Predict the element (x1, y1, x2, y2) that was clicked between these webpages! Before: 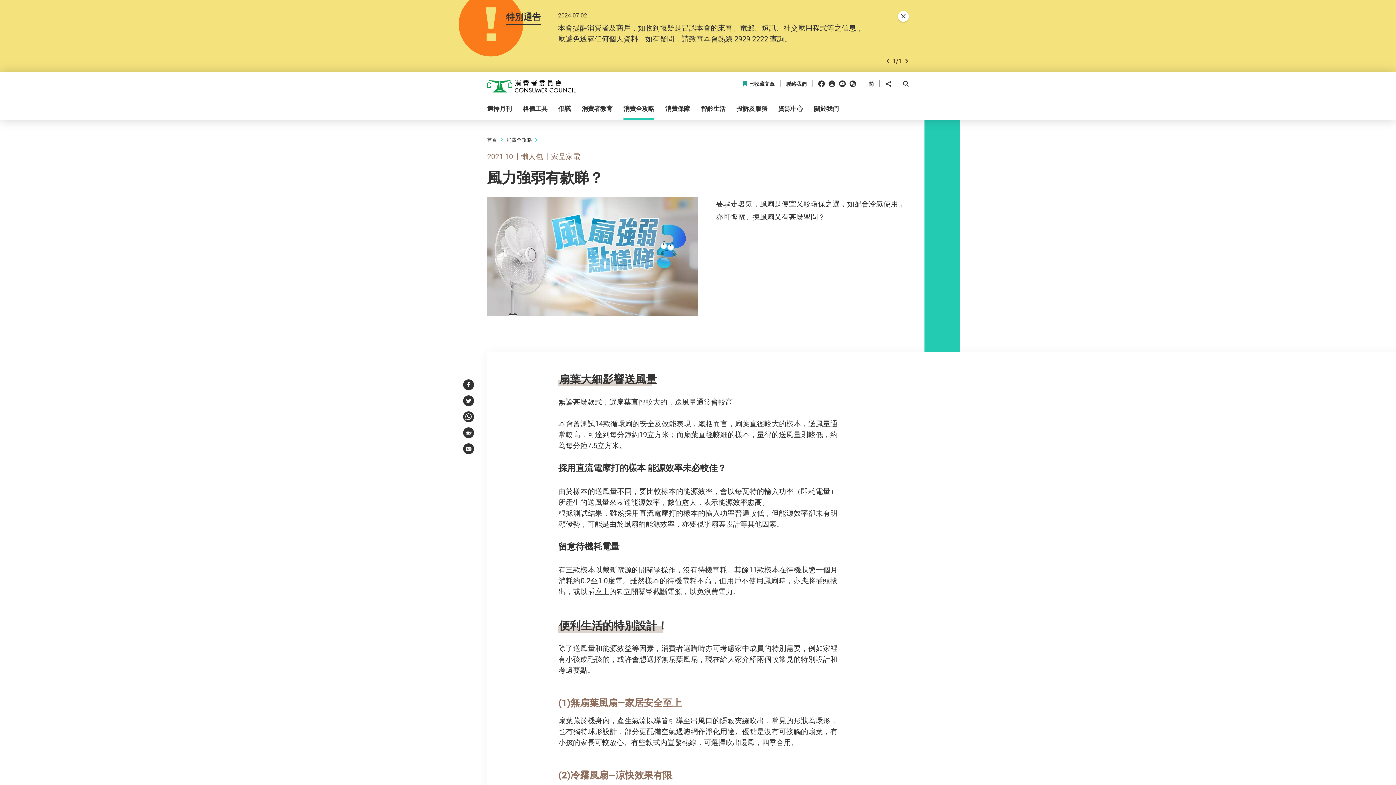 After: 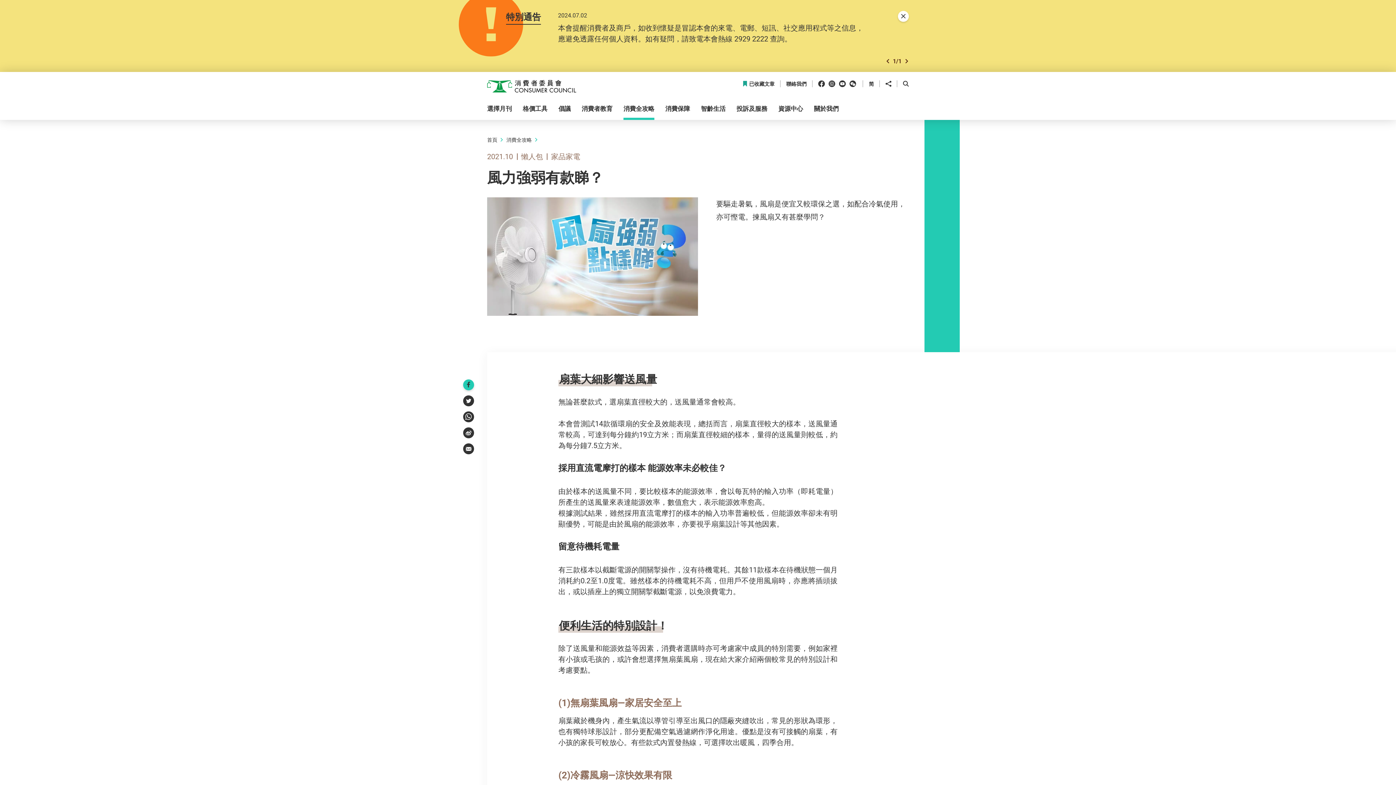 Action: label: Facebook bbox: (463, 379, 474, 390)